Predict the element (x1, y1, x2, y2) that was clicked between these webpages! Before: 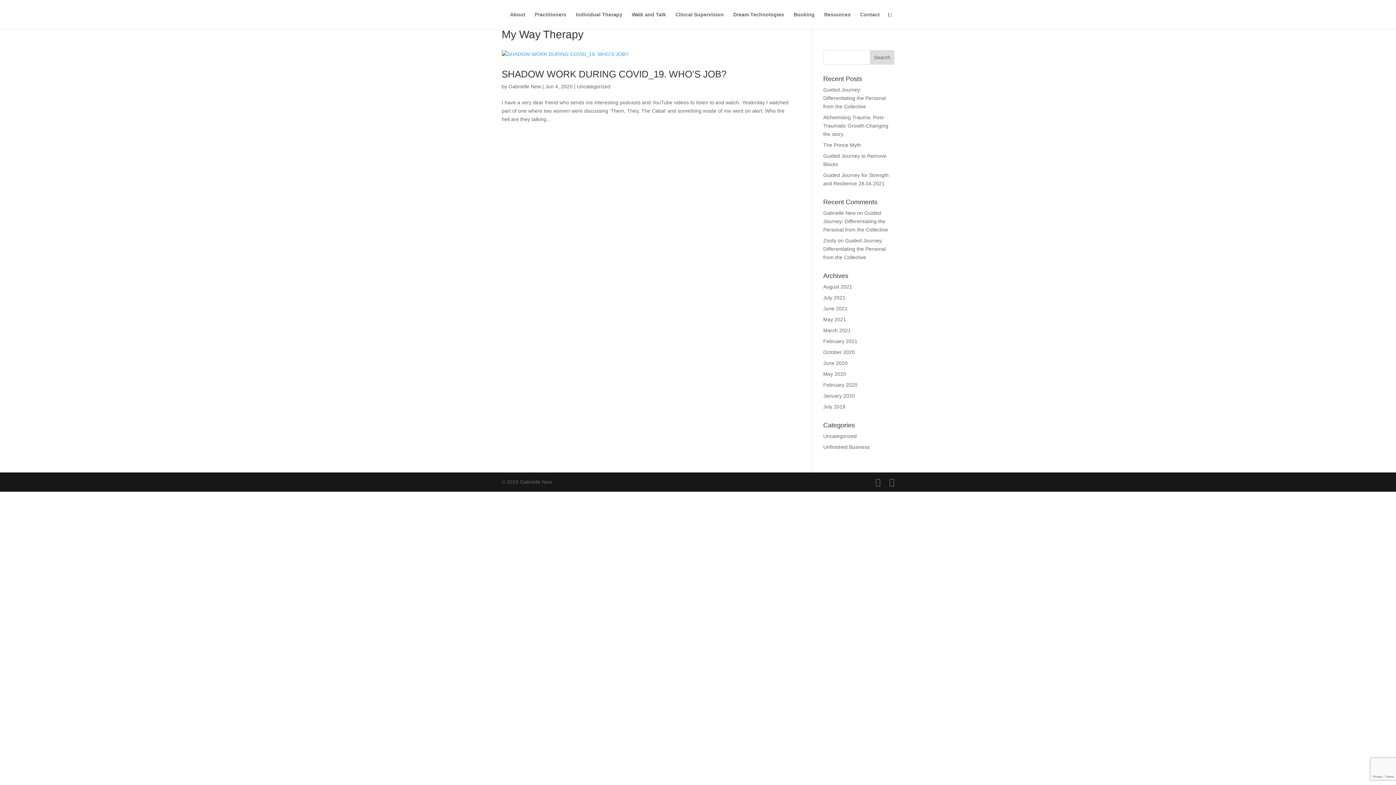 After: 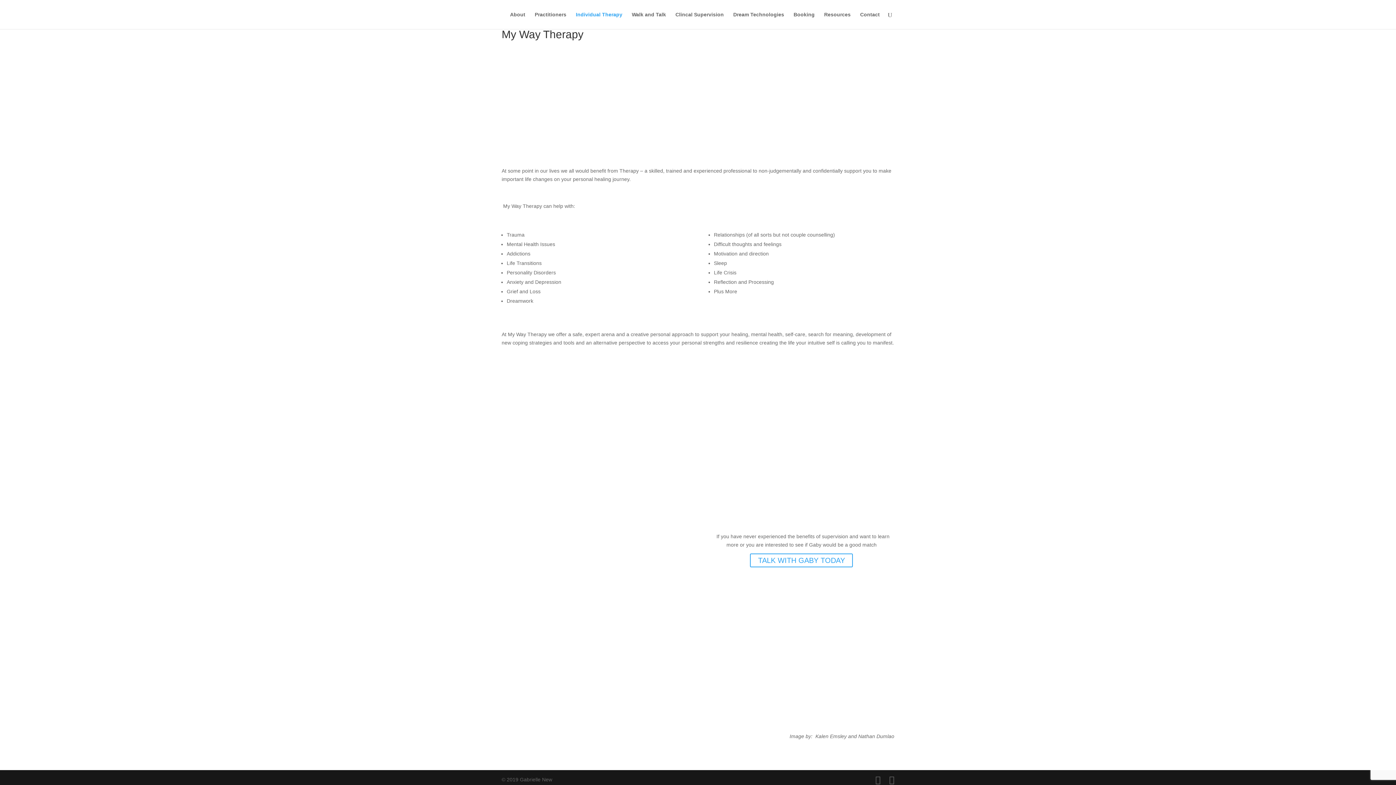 Action: bbox: (576, 12, 622, 29) label: Individual Therapy